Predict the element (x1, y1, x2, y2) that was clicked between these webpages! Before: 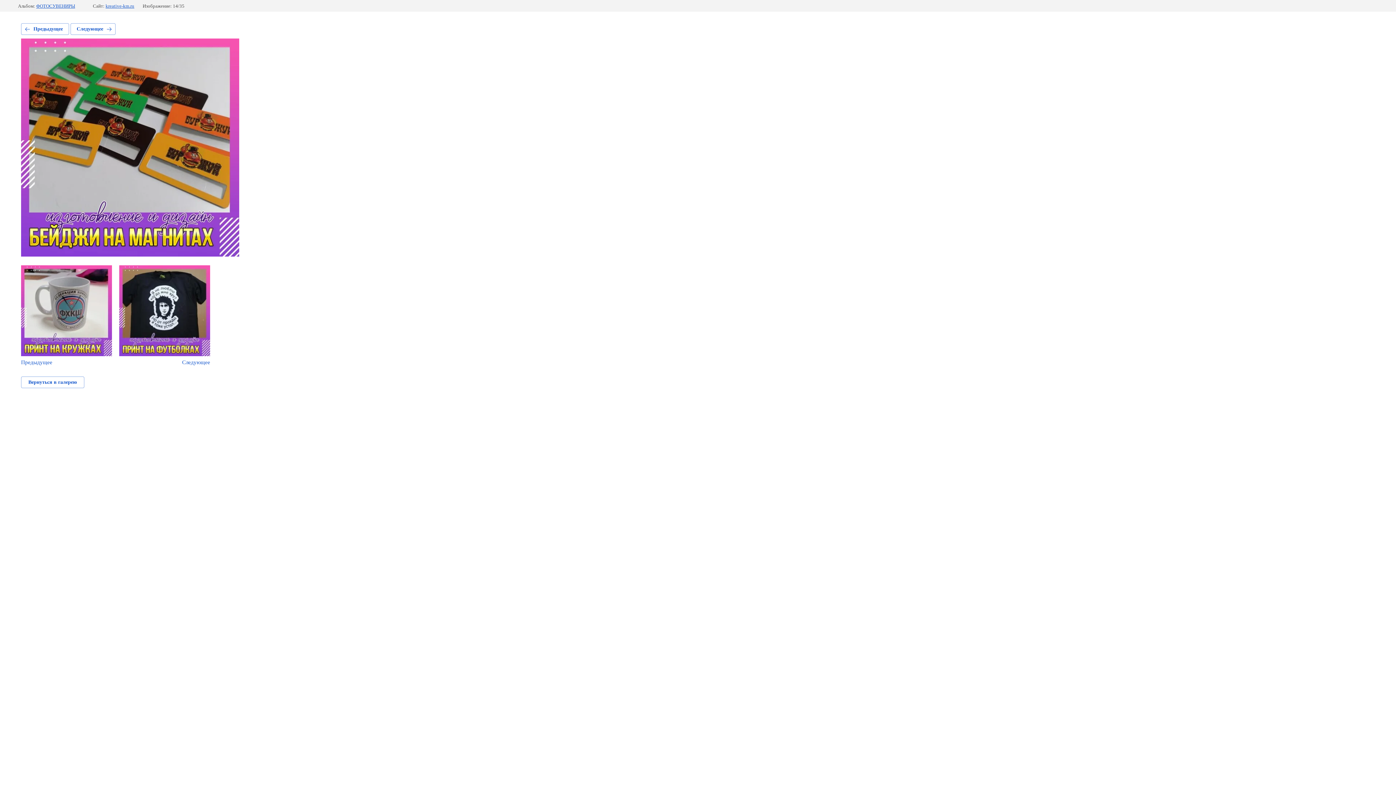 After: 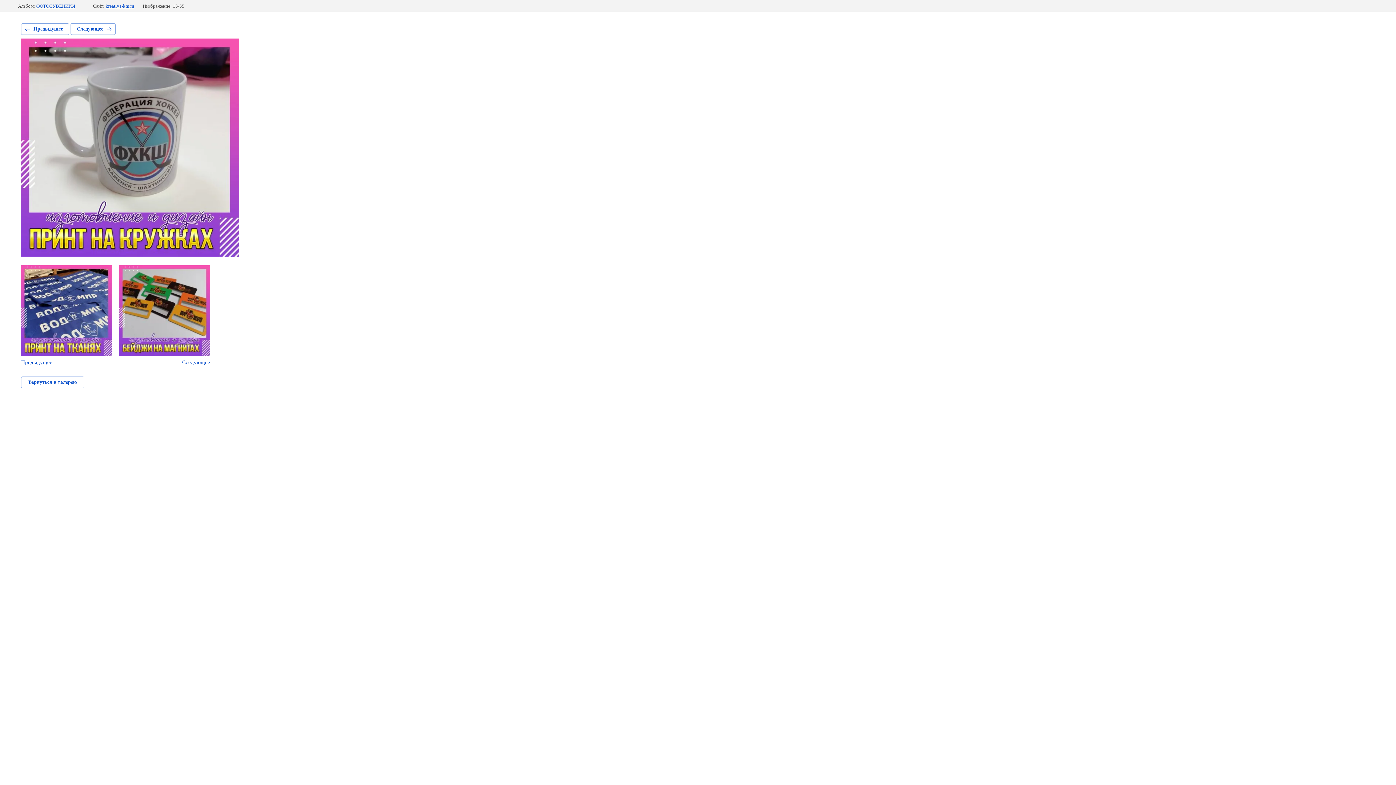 Action: label: Предыдущее bbox: (21, 23, 69, 34)